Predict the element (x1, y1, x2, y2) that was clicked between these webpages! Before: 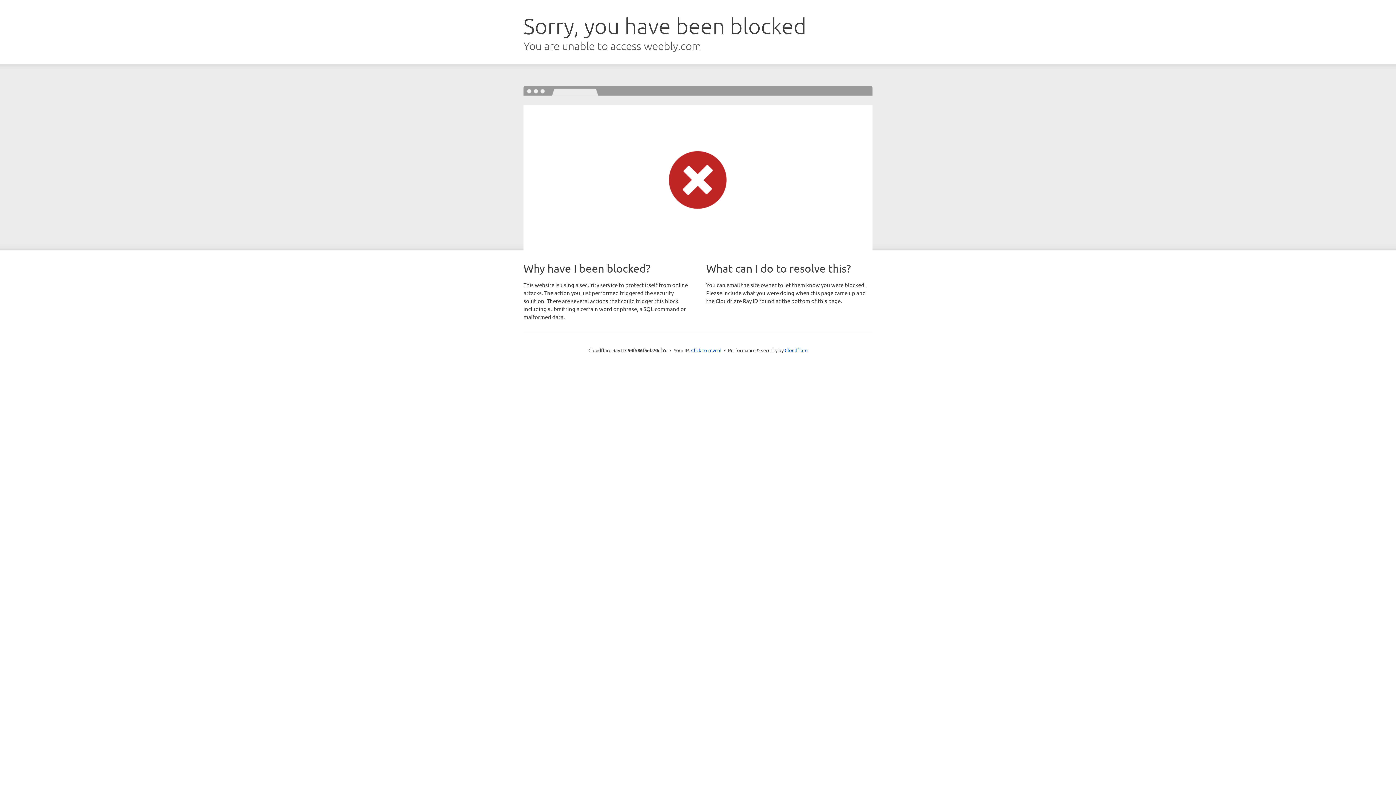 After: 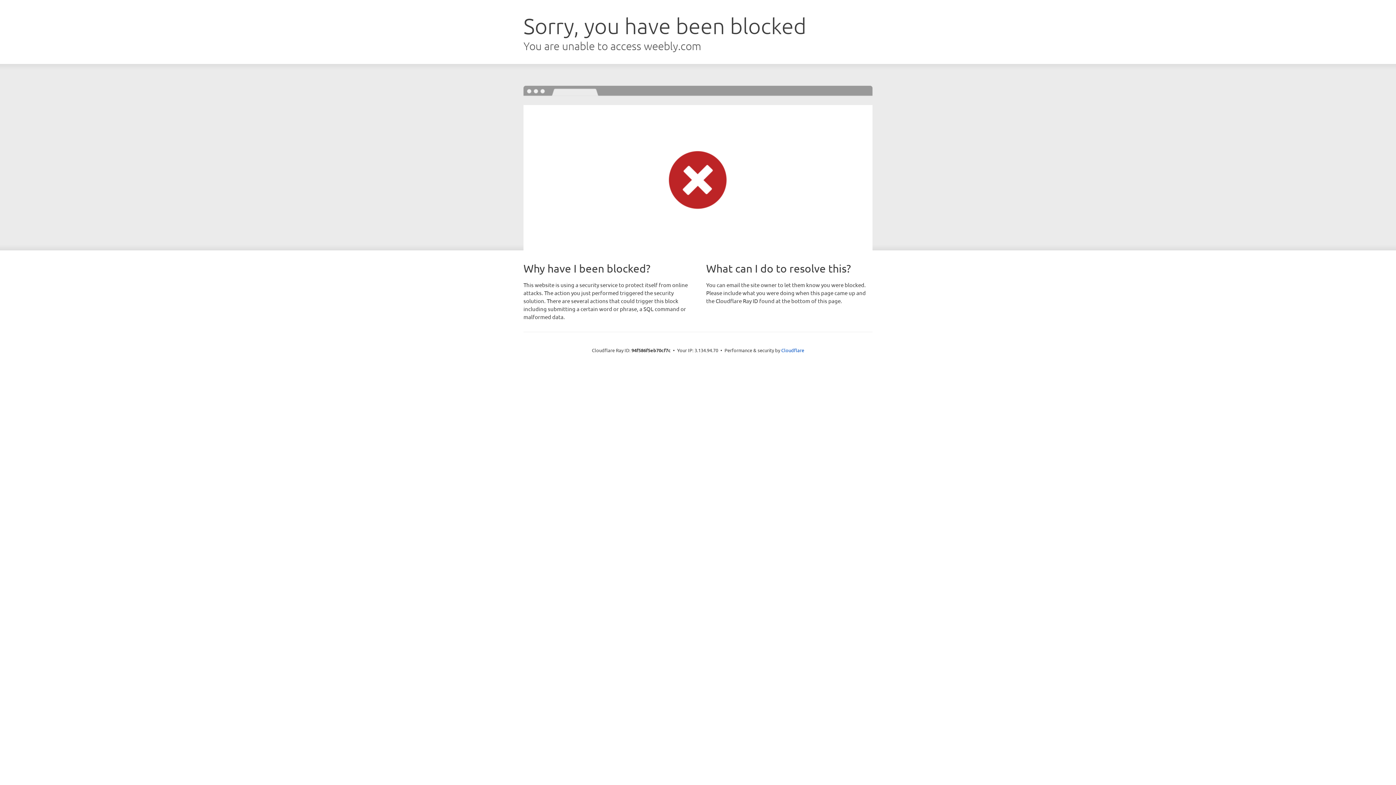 Action: bbox: (691, 346, 721, 353) label: Click to reveal